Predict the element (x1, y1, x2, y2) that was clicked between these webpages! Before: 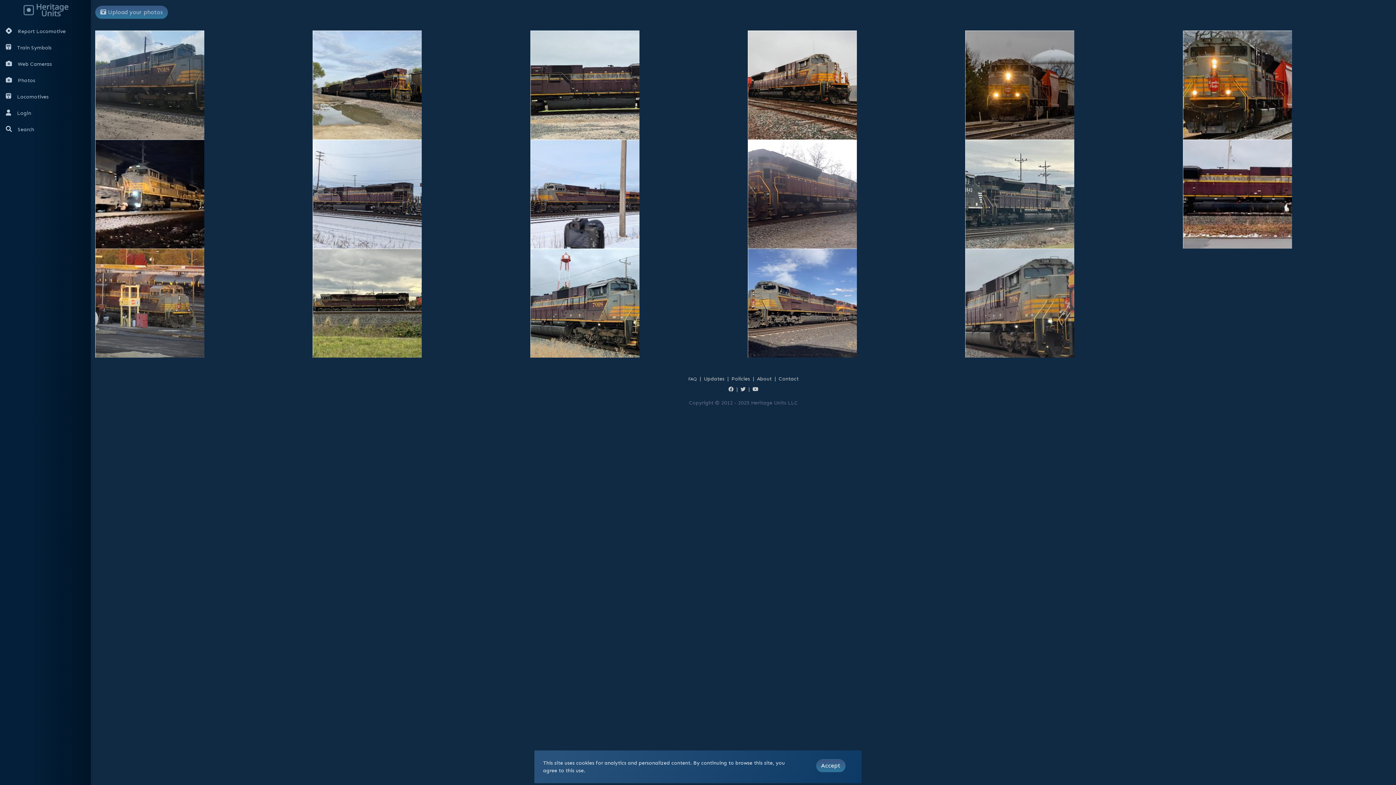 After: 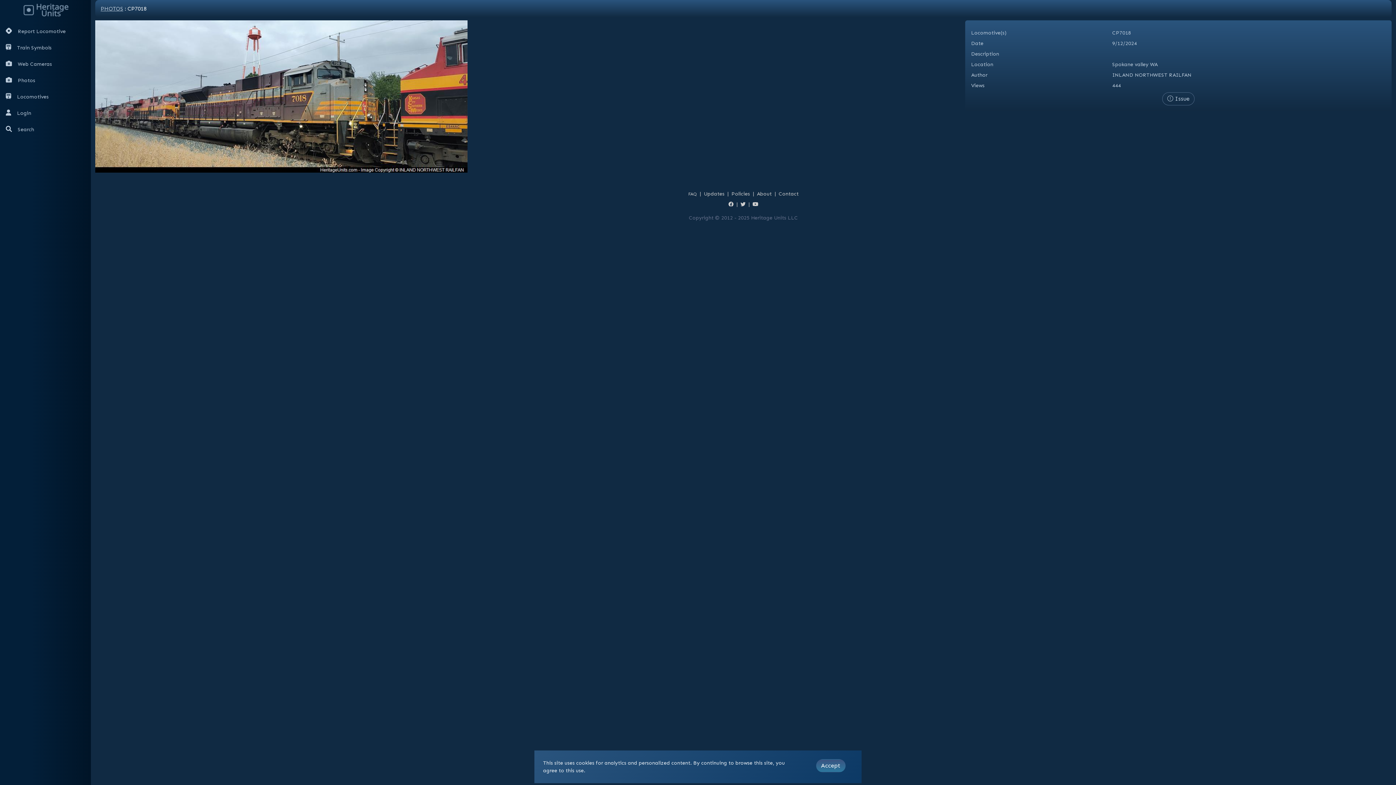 Action: bbox: (530, 299, 639, 305)